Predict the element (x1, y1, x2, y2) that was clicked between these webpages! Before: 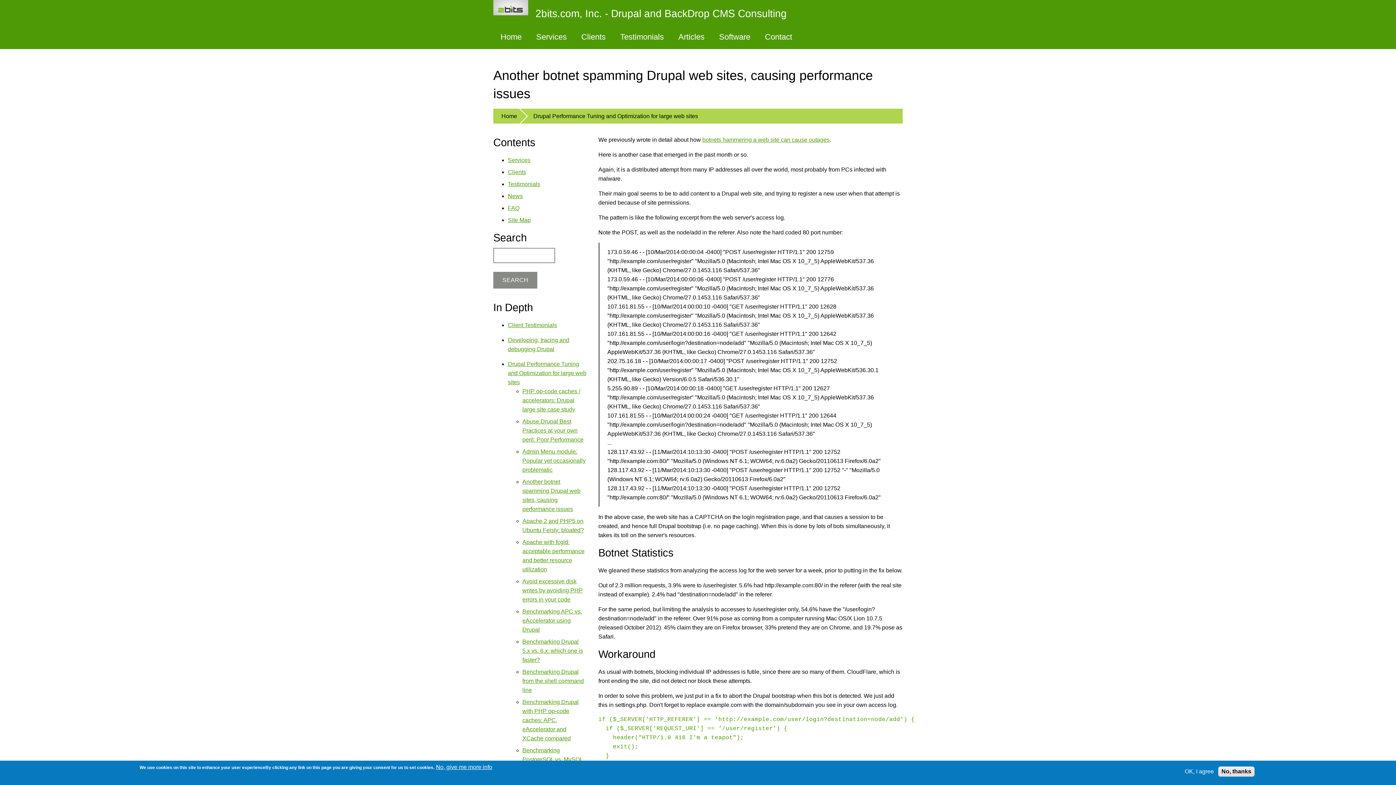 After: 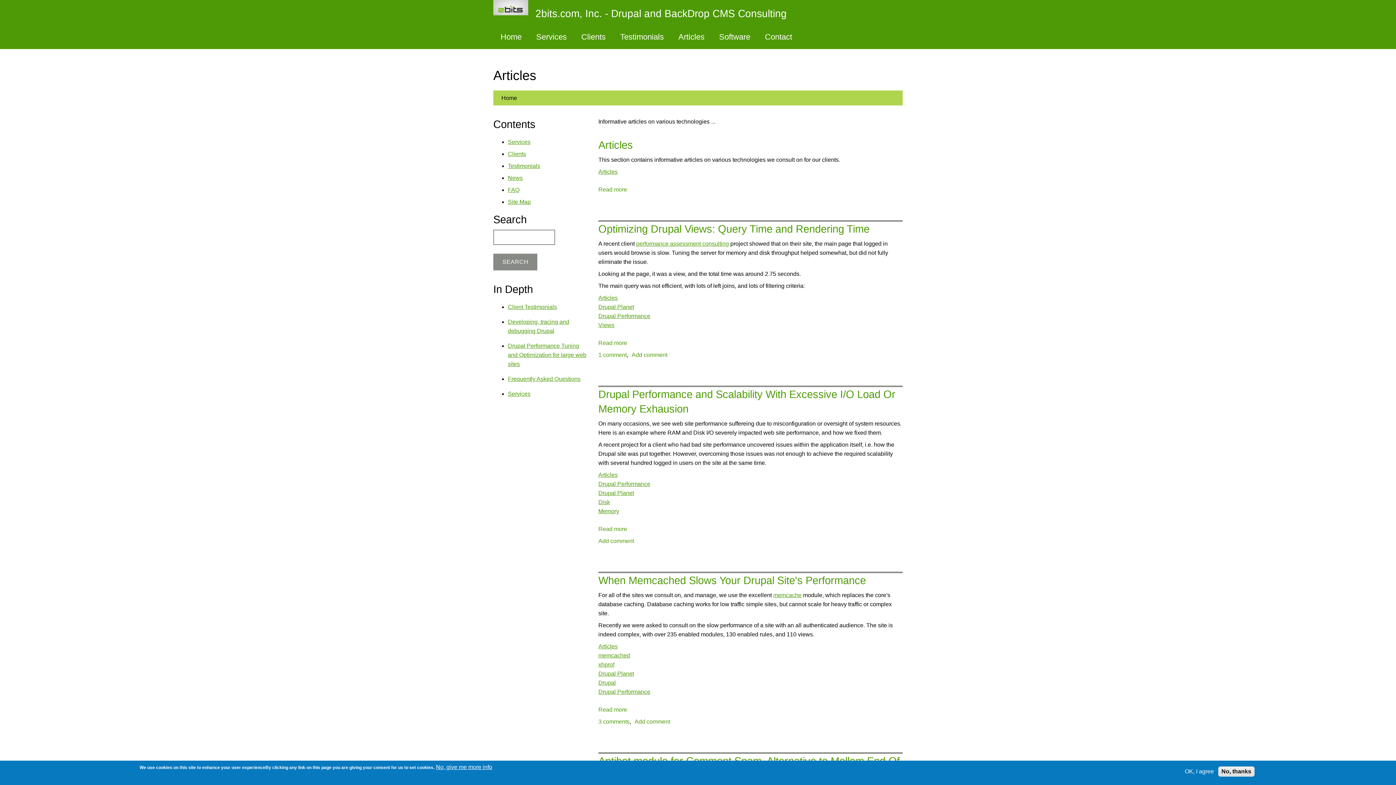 Action: bbox: (671, 24, 712, 49) label: Articles